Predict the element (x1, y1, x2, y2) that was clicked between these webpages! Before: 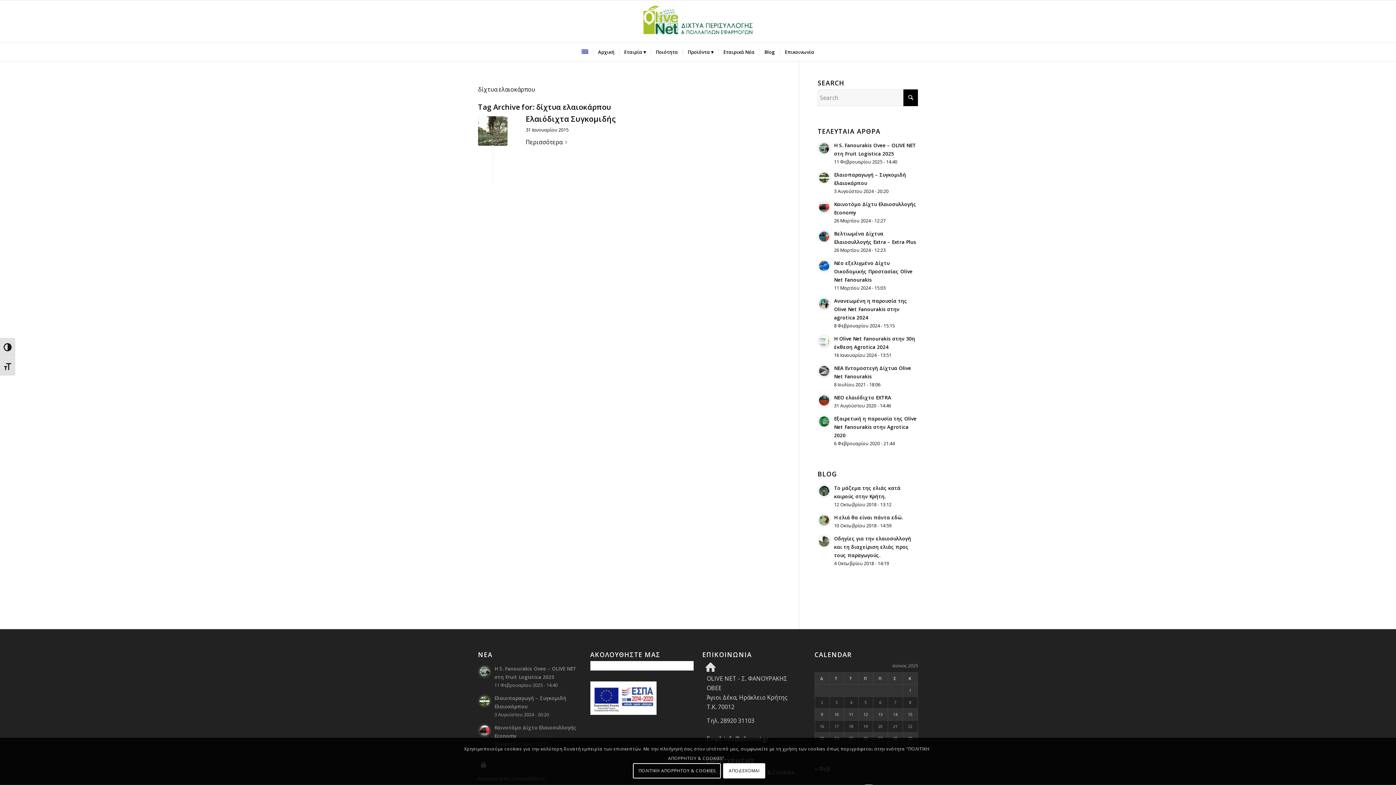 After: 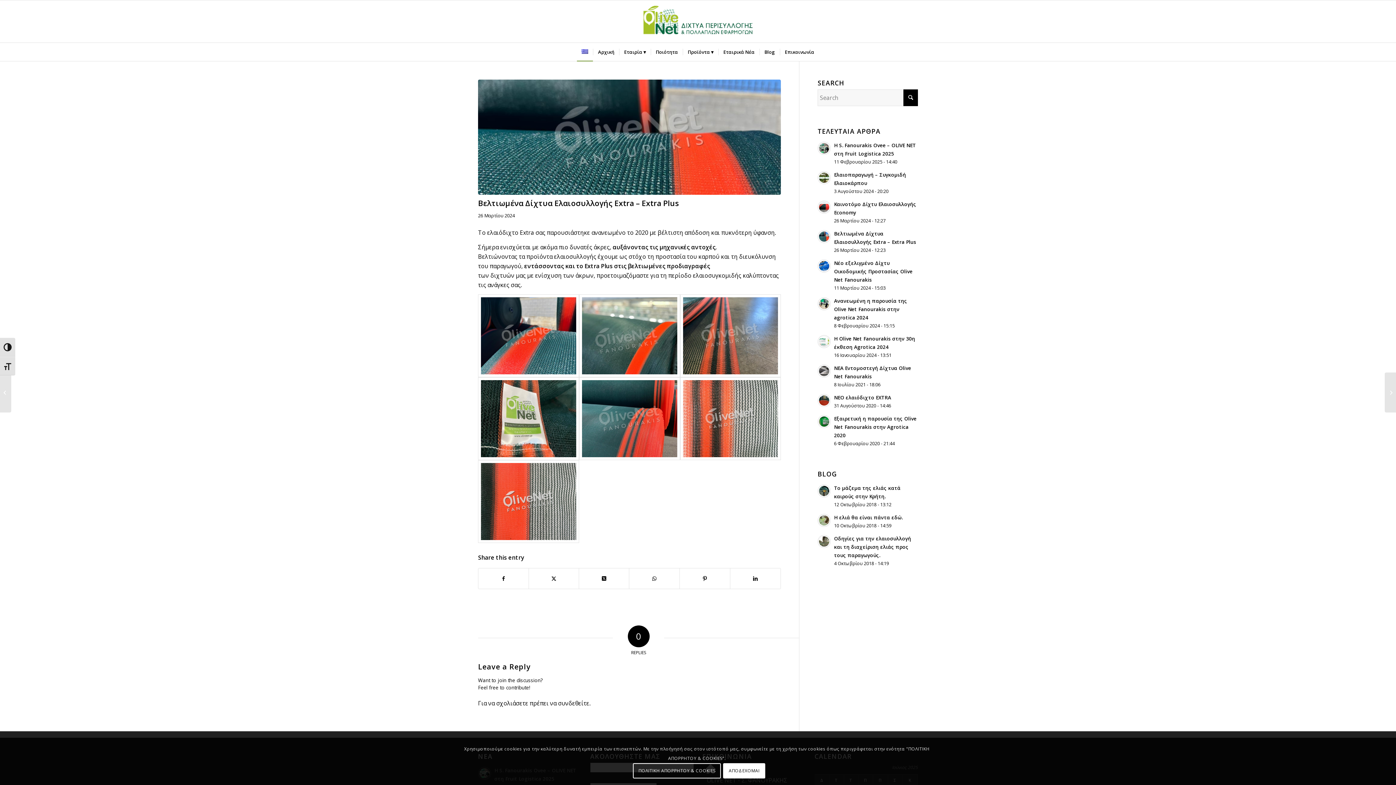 Action: bbox: (817, 230, 831, 243)